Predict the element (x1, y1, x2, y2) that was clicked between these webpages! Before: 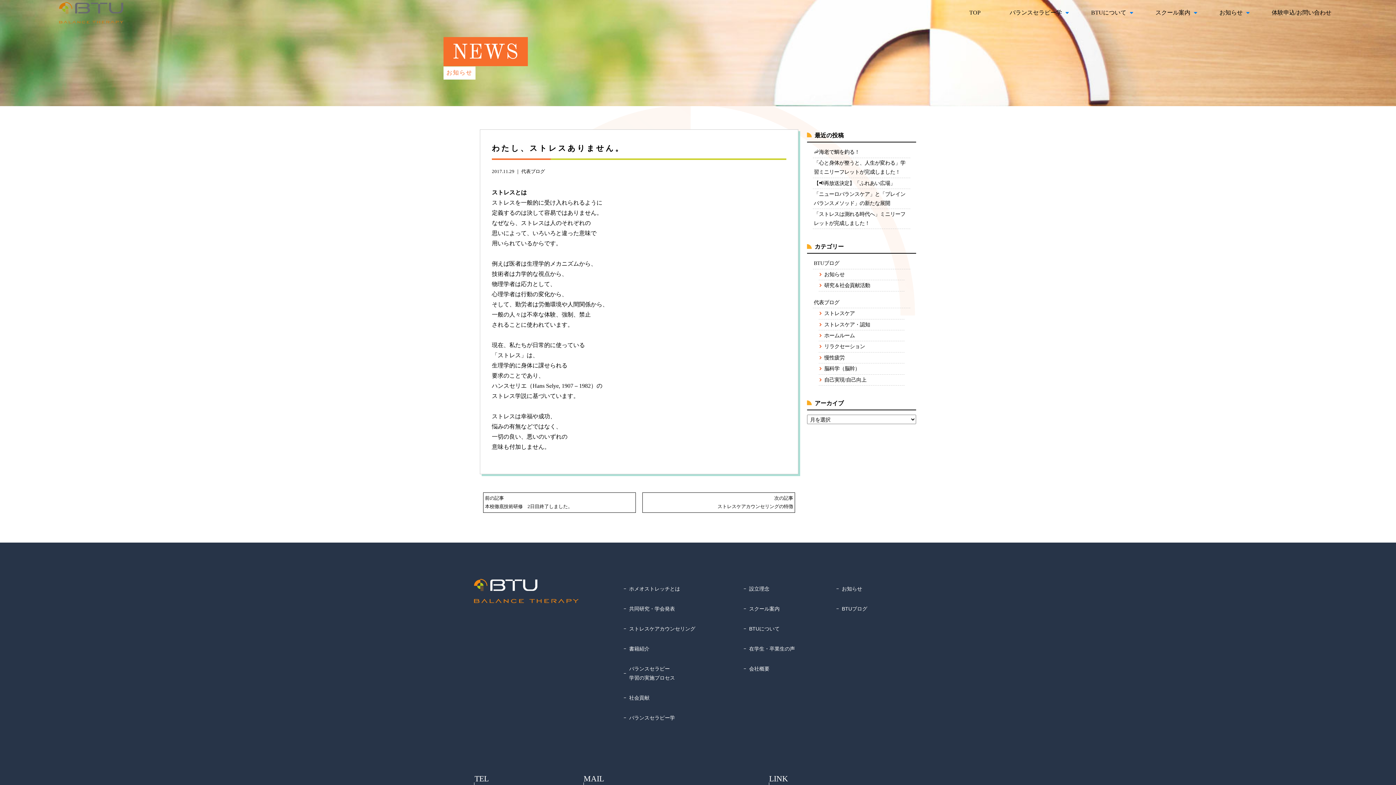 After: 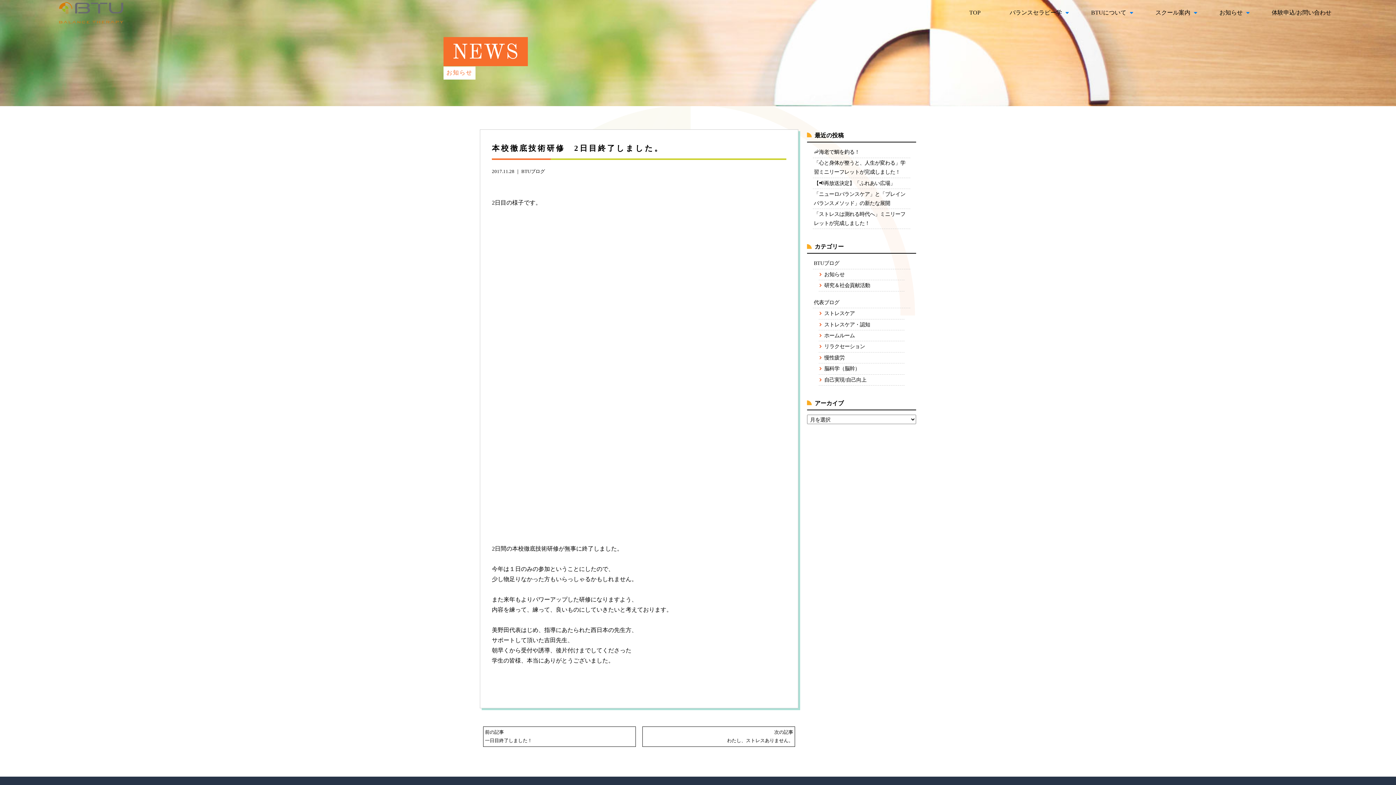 Action: label: 前の記事

本校徹底技術研修　2日目終了しました。 bbox: (483, 492, 636, 513)